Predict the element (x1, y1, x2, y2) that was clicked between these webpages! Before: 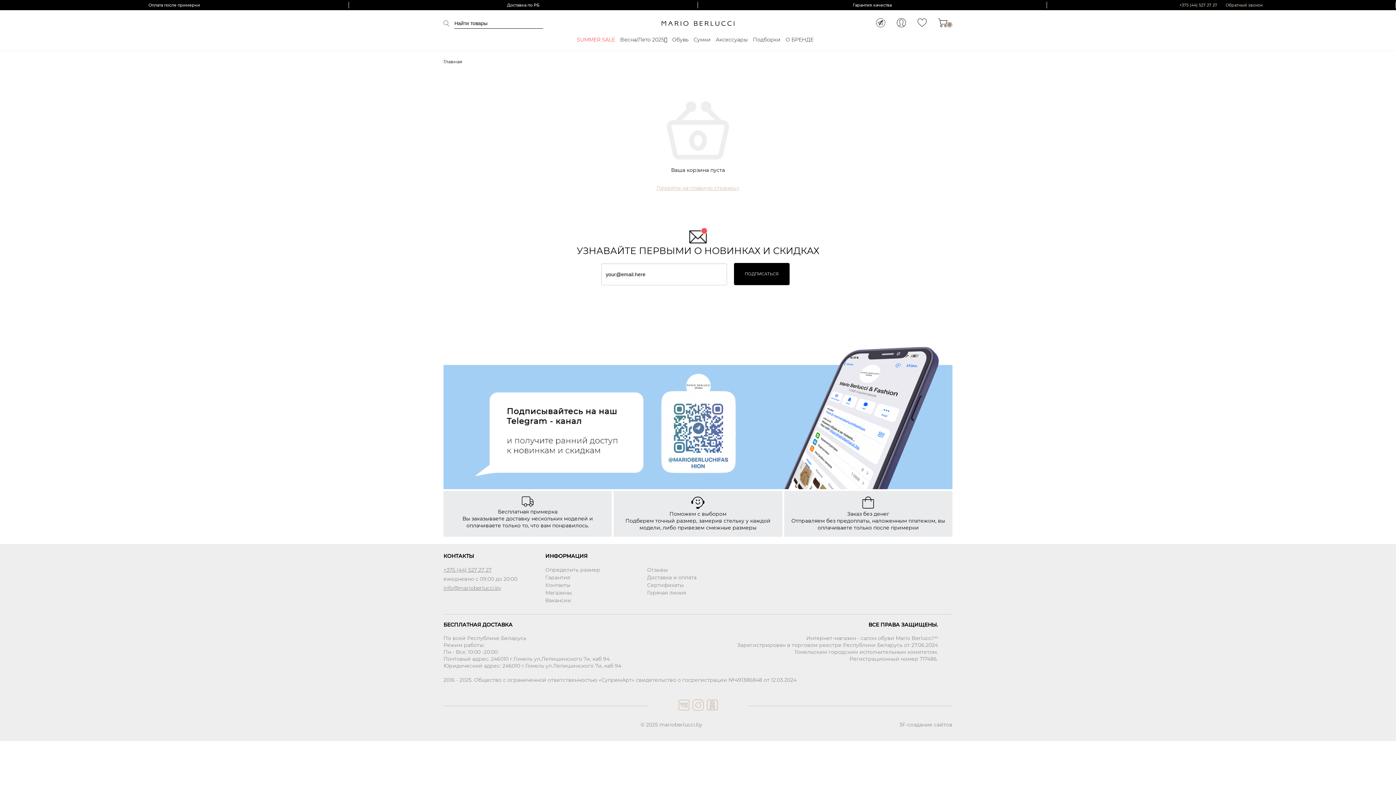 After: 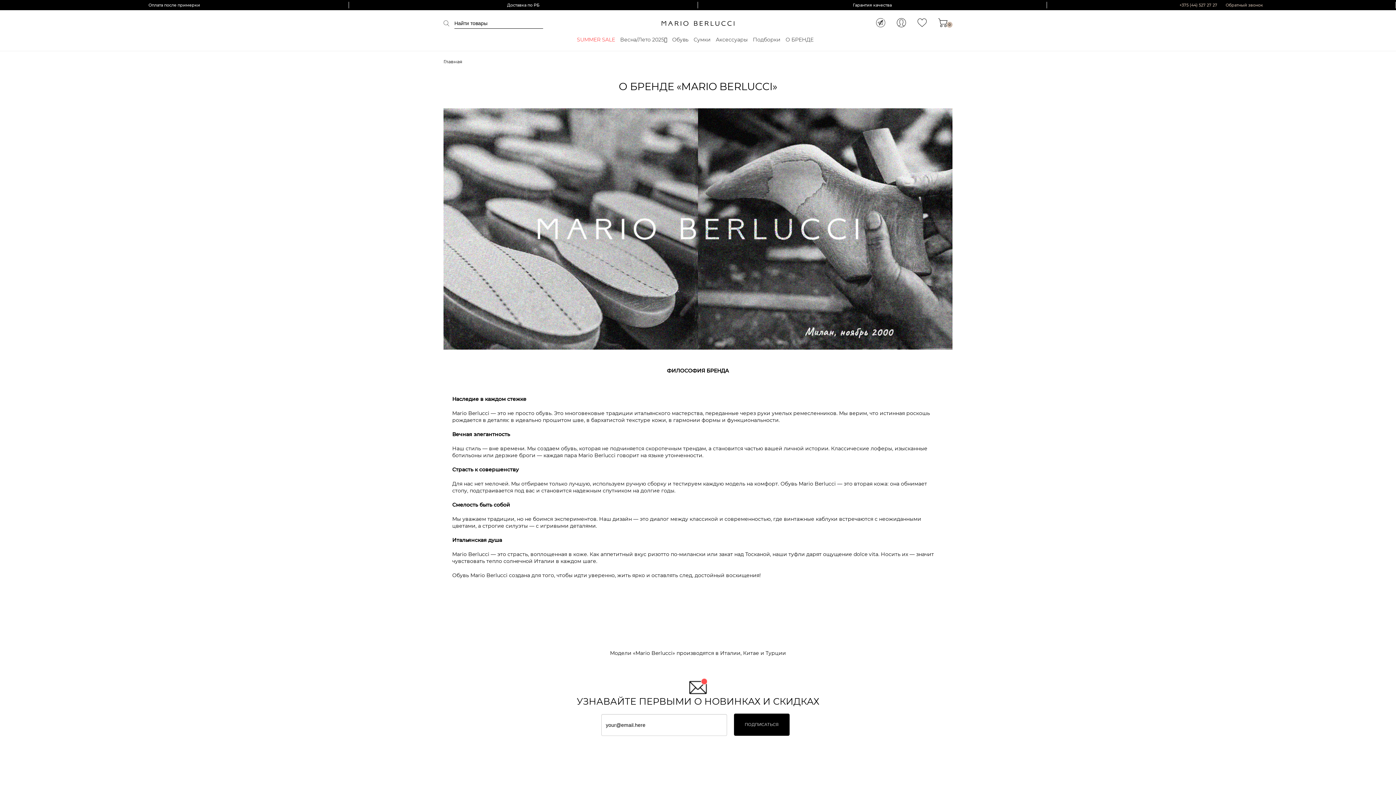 Action: label: О БРЕНДЕ bbox: (785, 36, 813, 43)